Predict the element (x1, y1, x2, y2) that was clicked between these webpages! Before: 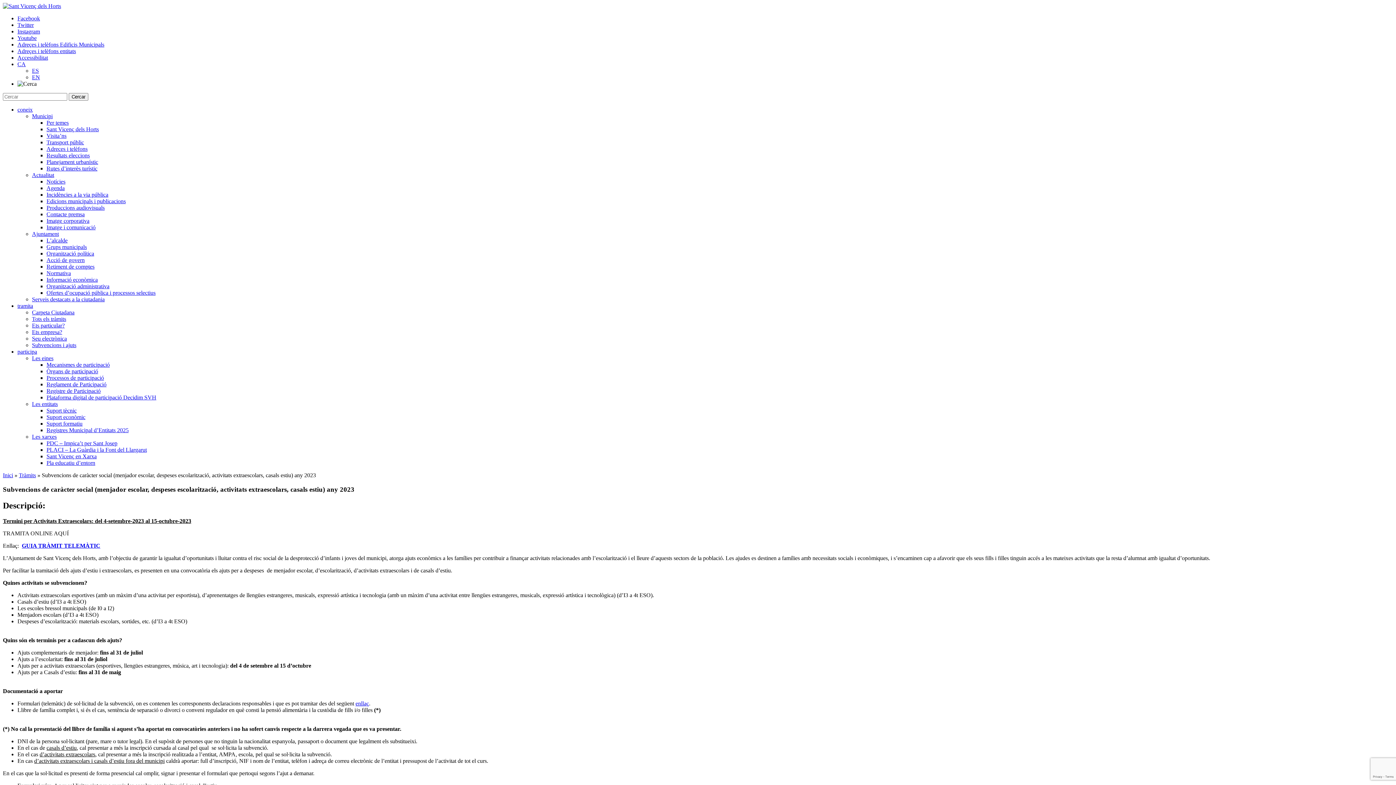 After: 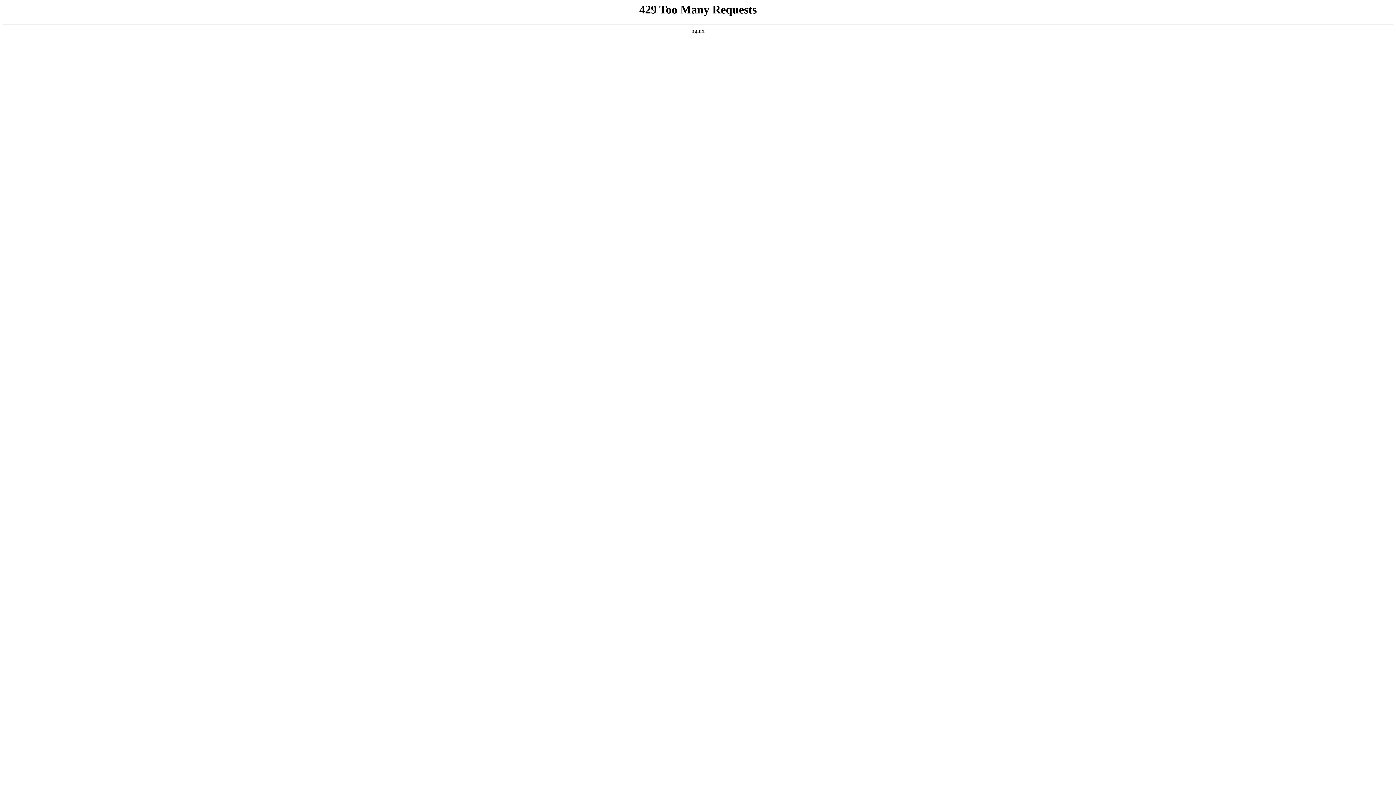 Action: bbox: (46, 283, 109, 289) label: Organització administrativa